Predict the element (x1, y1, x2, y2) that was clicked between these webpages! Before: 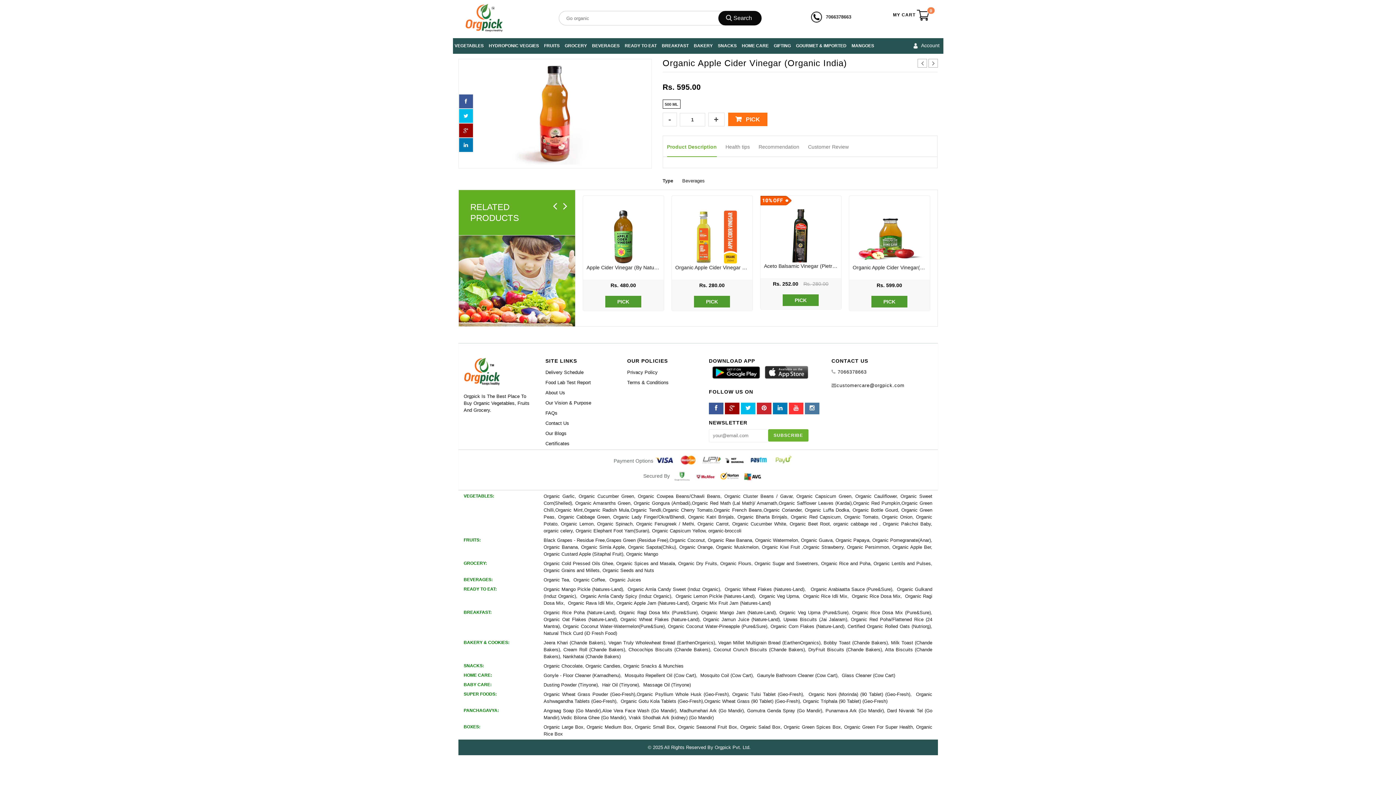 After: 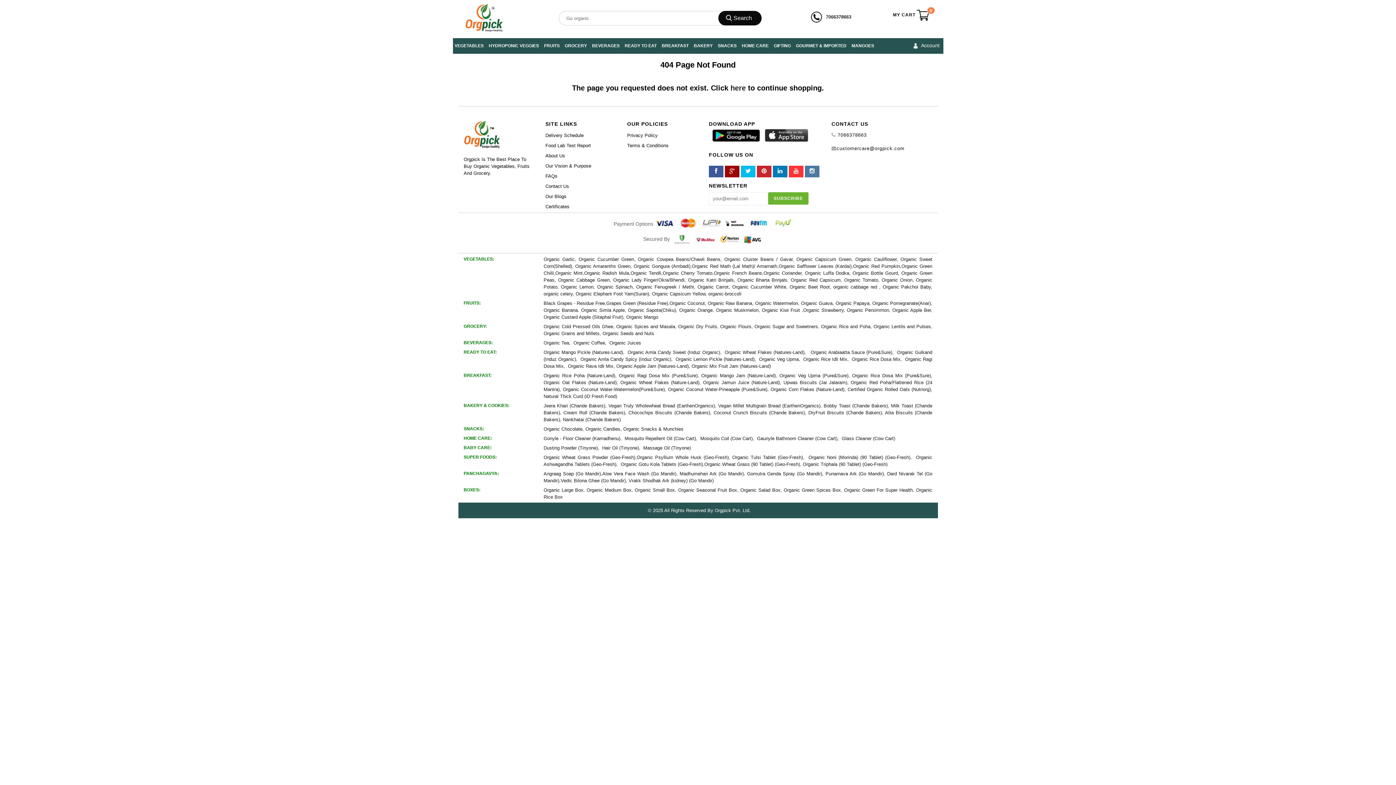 Action: label: Organic Wheat Grass (90 Tablet) (Geo-Fresh) bbox: (704, 698, 800, 704)